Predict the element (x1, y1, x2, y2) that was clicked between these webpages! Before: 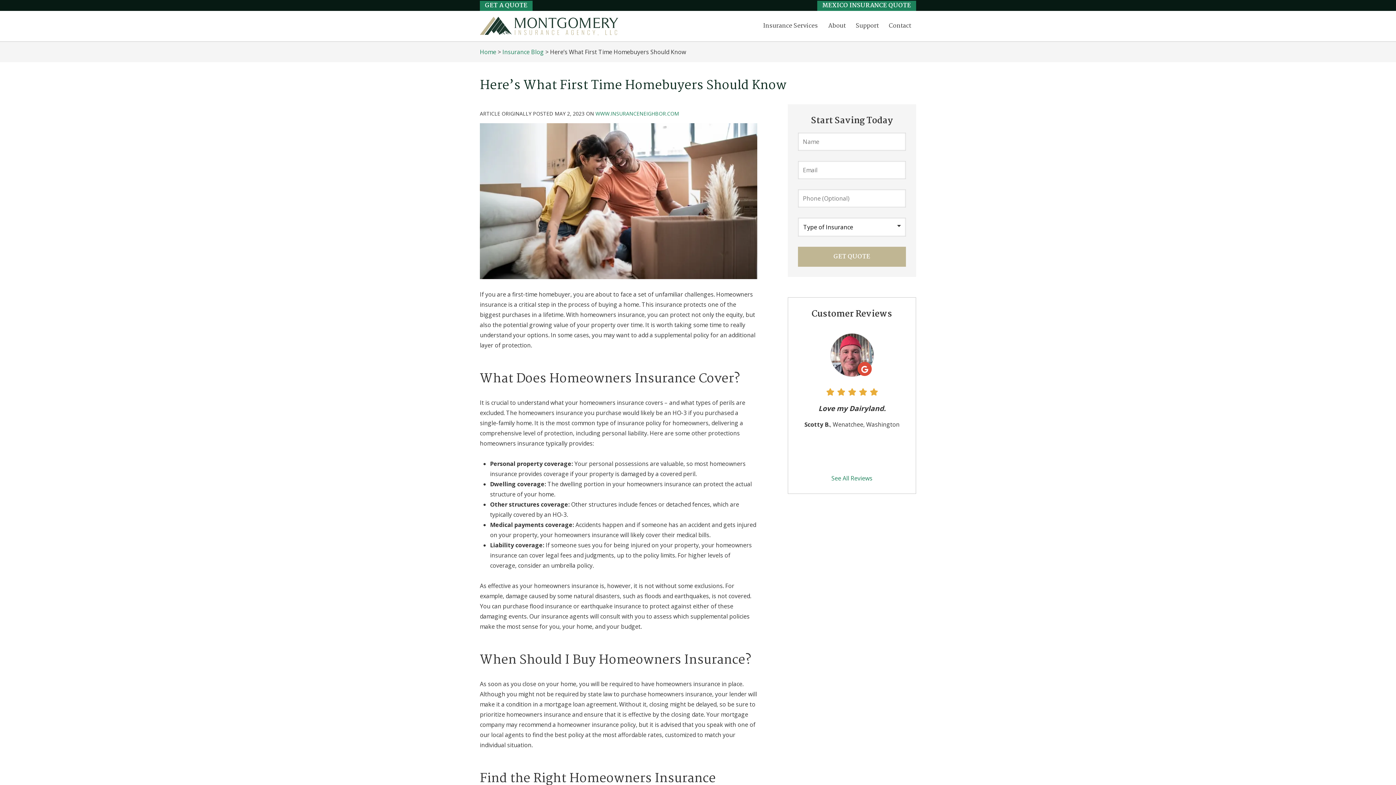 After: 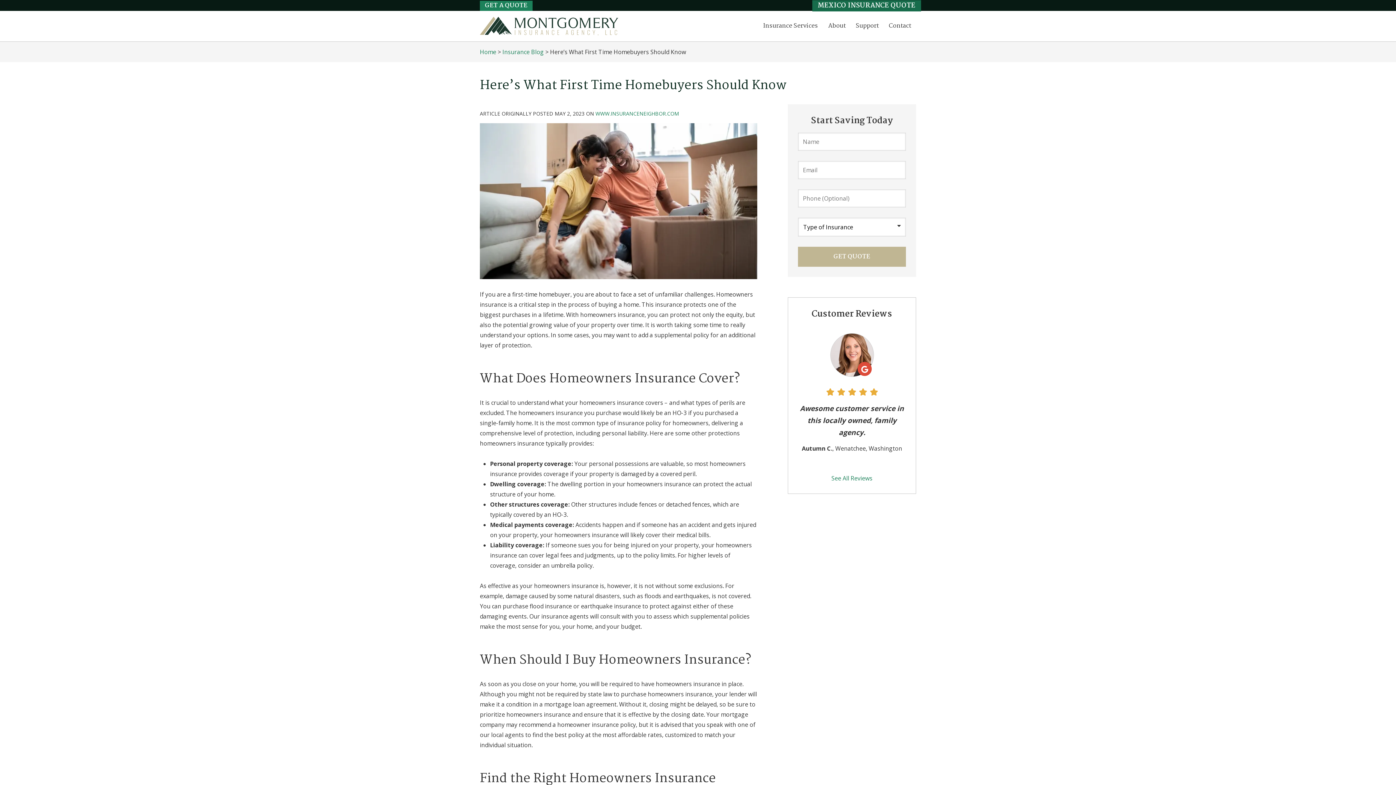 Action: bbox: (817, 0, 916, 10) label: MEXICO INSURANCE QUOTE
(OPENS IN NEW TAB)